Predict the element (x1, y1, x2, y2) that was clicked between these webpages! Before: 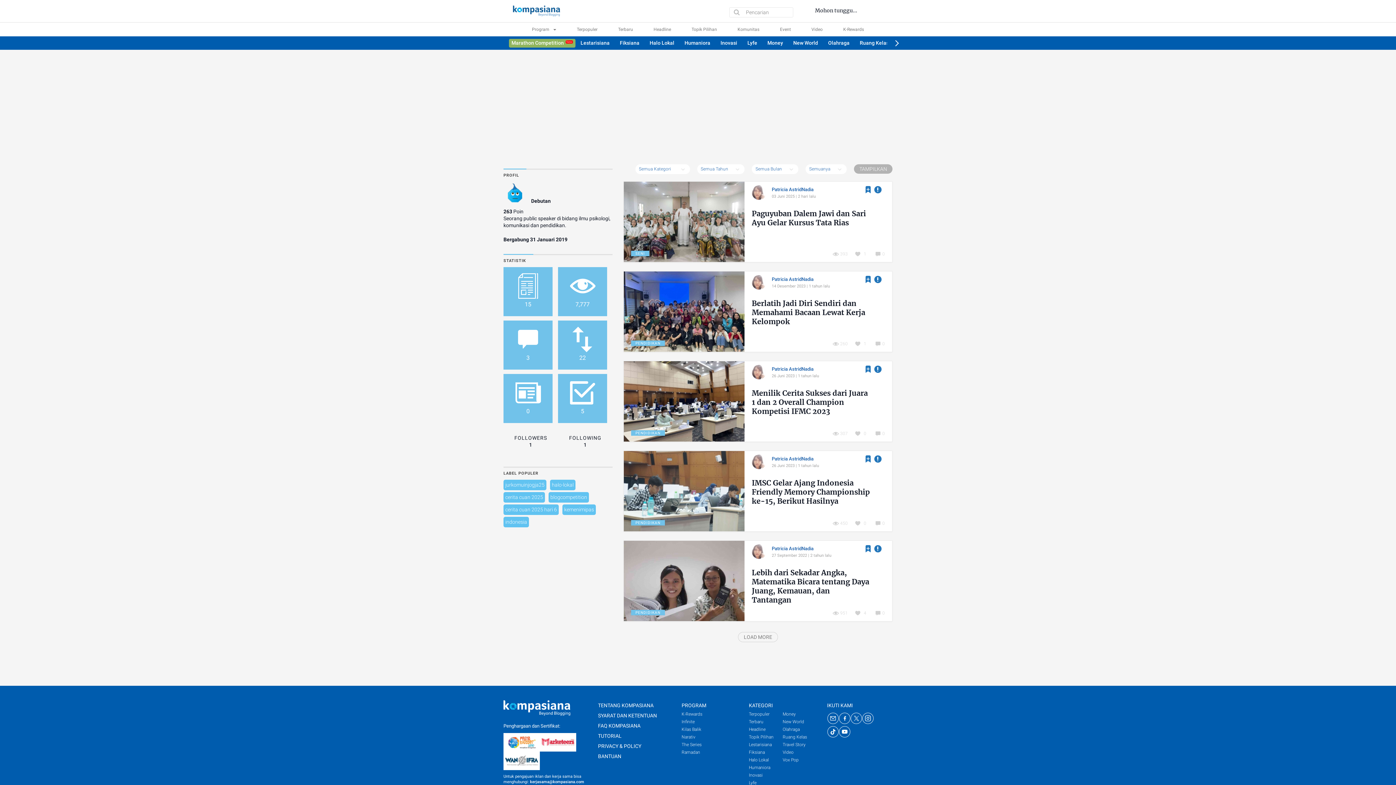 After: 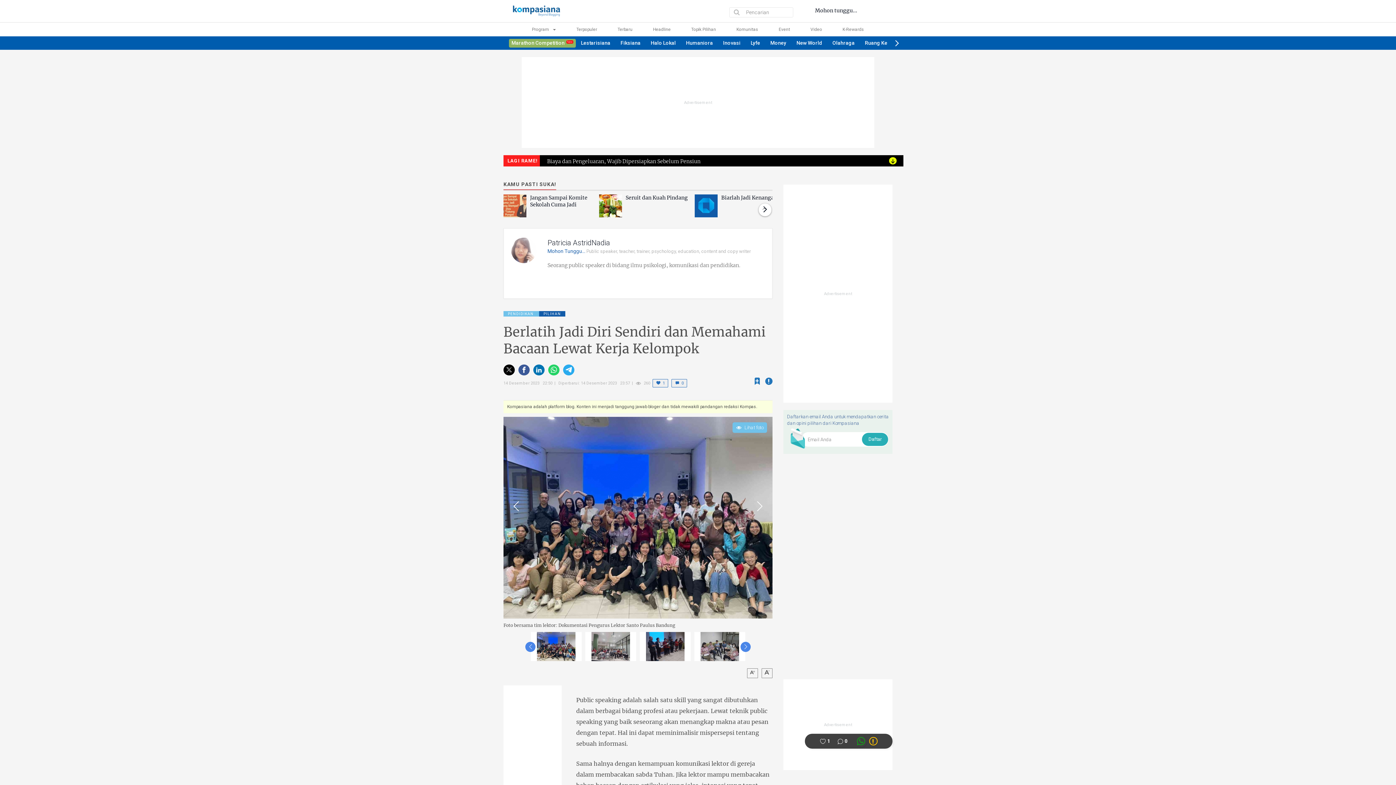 Action: bbox: (752, 298, 865, 326) label: Berlatih Jadi Diri Sendiri dan Memahami Bacaan Lewat Kerja Kelompok